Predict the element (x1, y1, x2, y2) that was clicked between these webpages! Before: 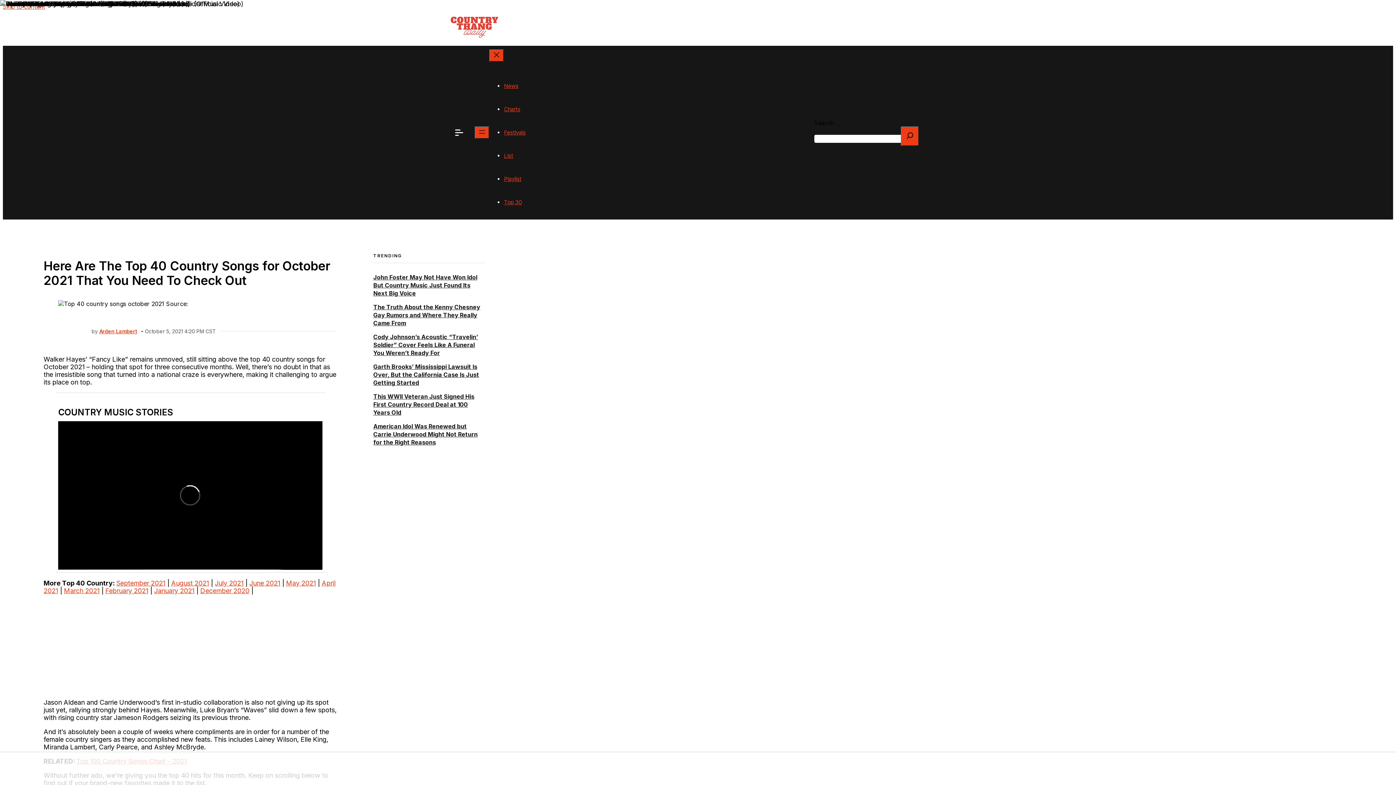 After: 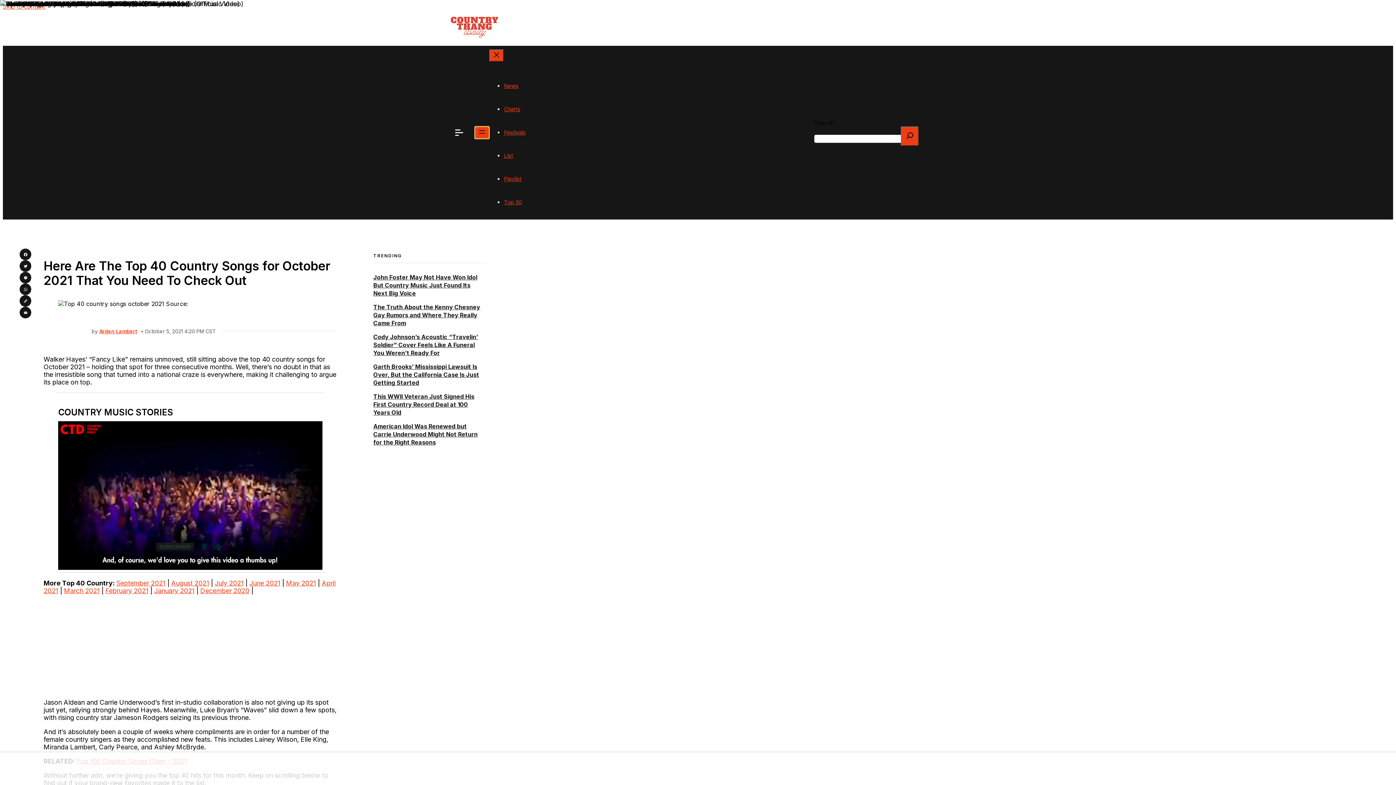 Action: label: Open menu bbox: (475, 126, 489, 138)